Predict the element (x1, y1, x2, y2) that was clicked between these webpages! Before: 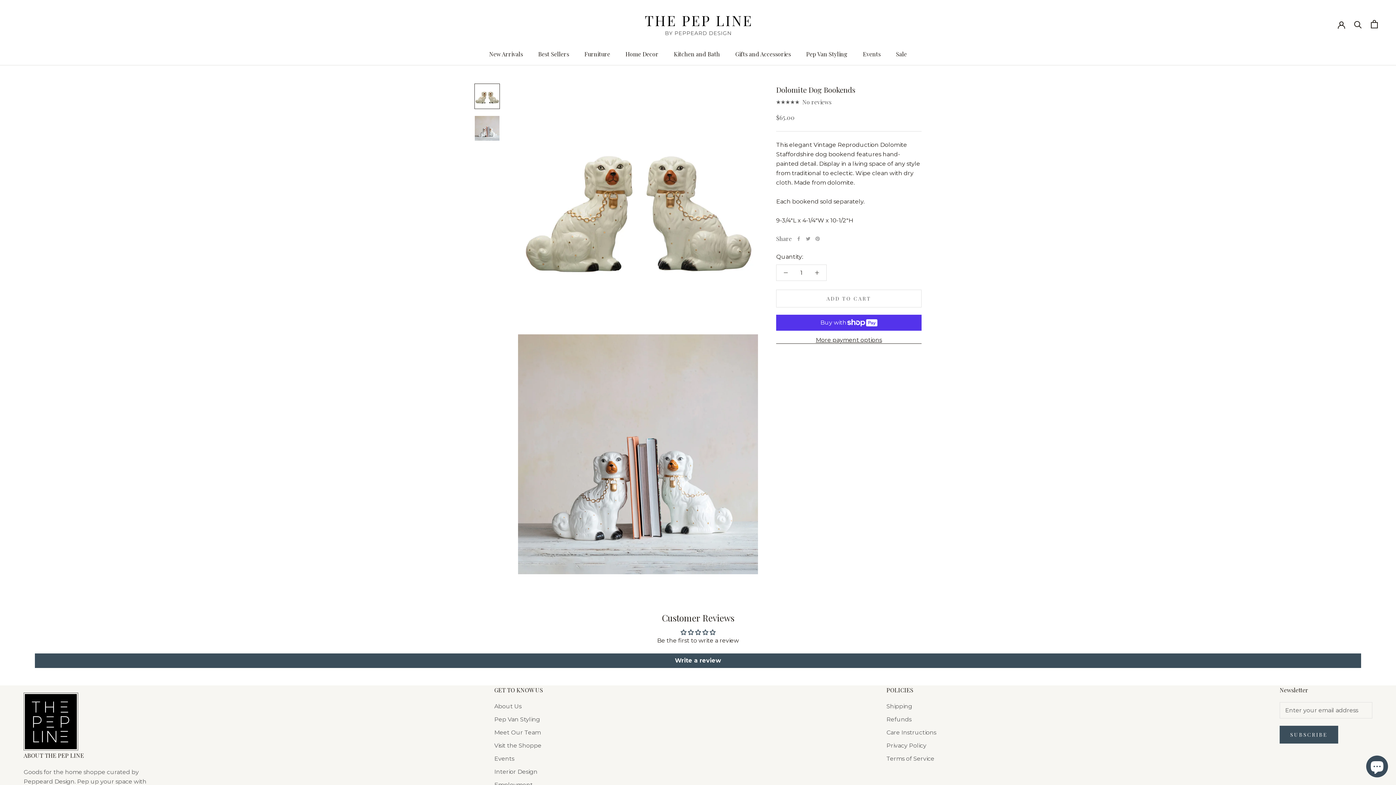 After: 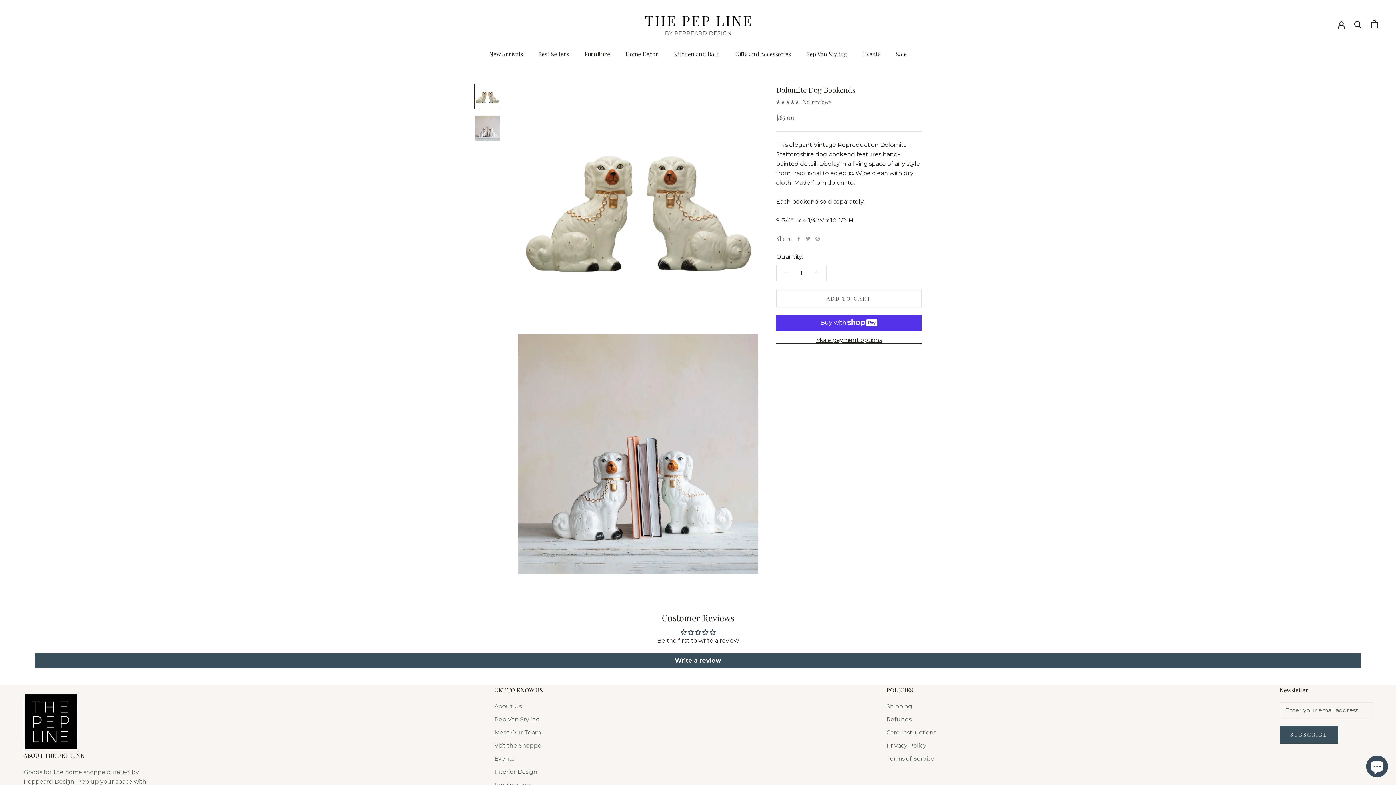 Action: bbox: (776, 264, 795, 280)